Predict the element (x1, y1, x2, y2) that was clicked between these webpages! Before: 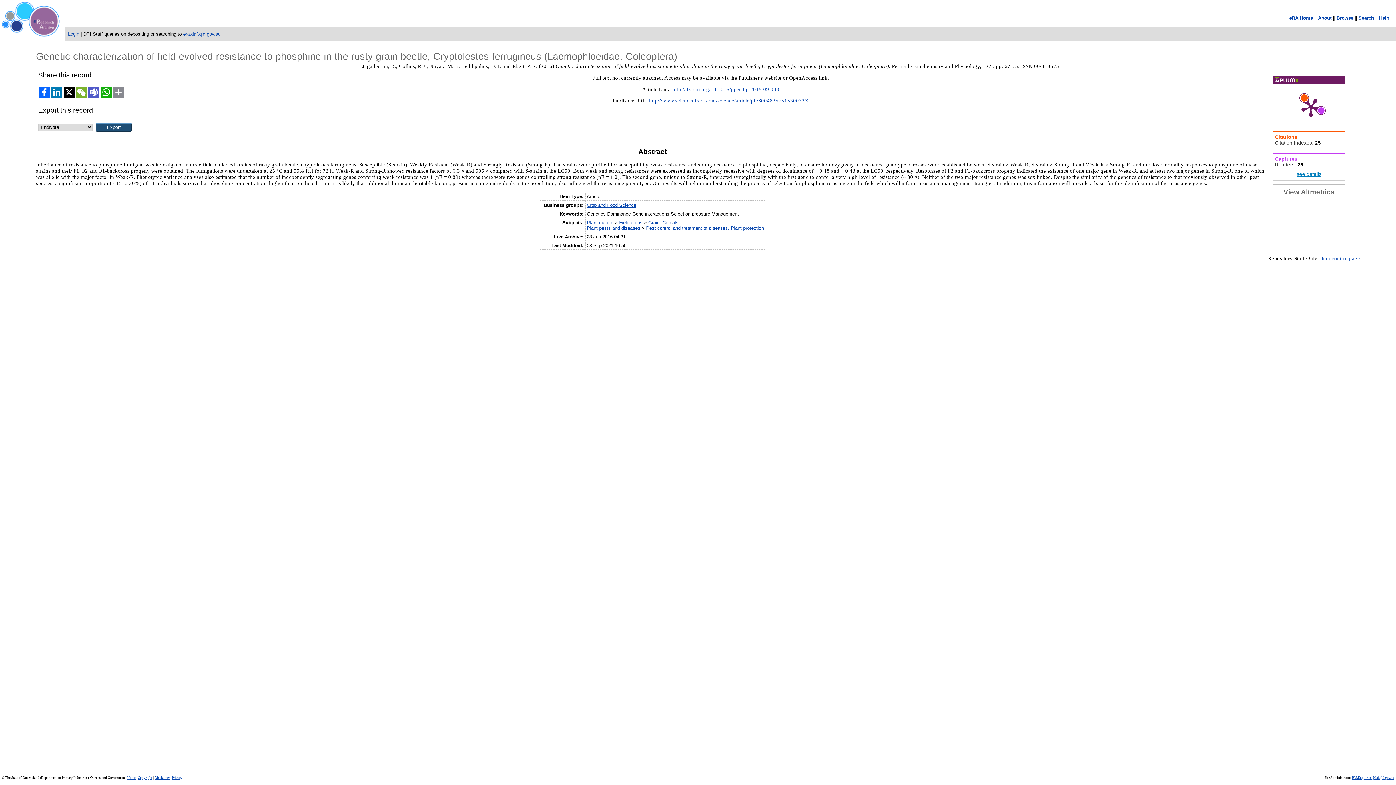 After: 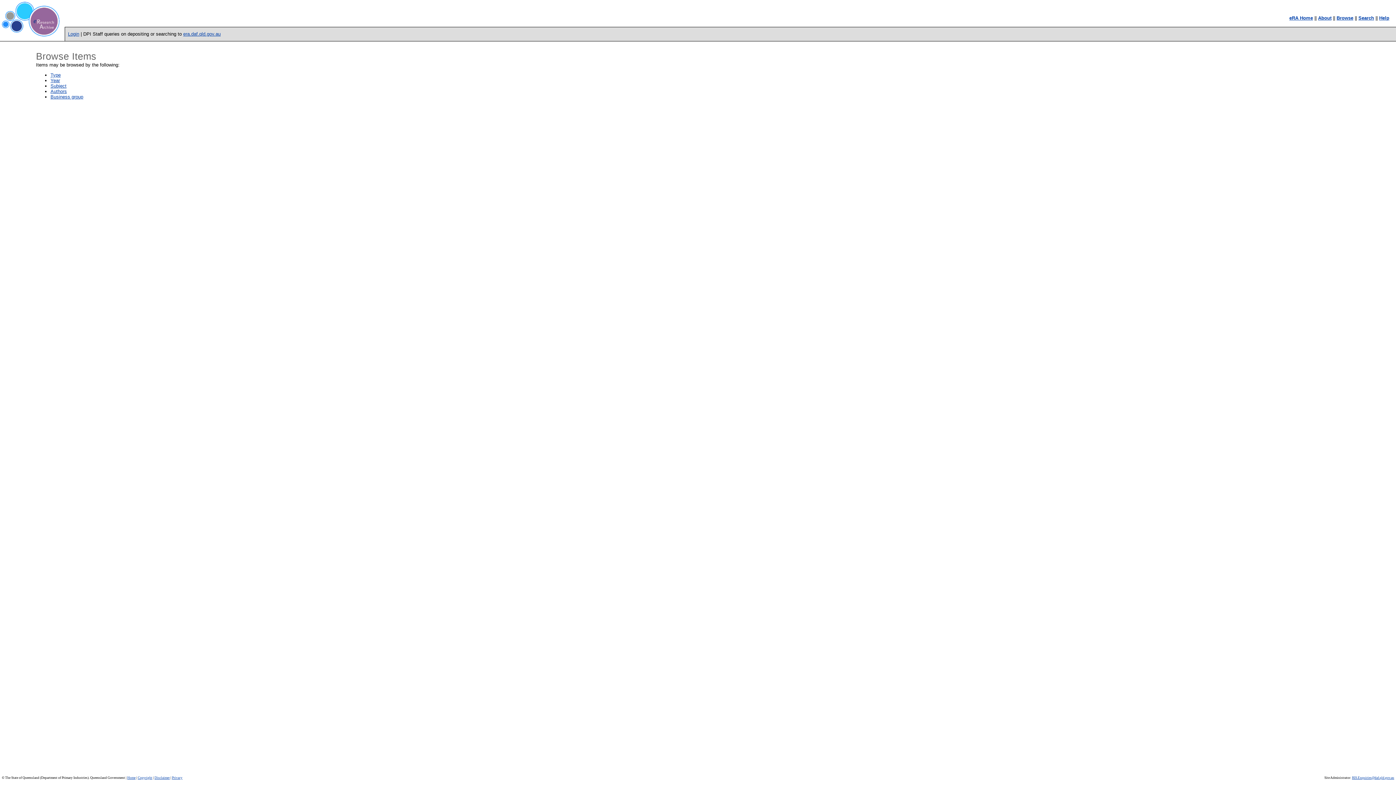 Action: label: Browse bbox: (1336, 15, 1353, 20)